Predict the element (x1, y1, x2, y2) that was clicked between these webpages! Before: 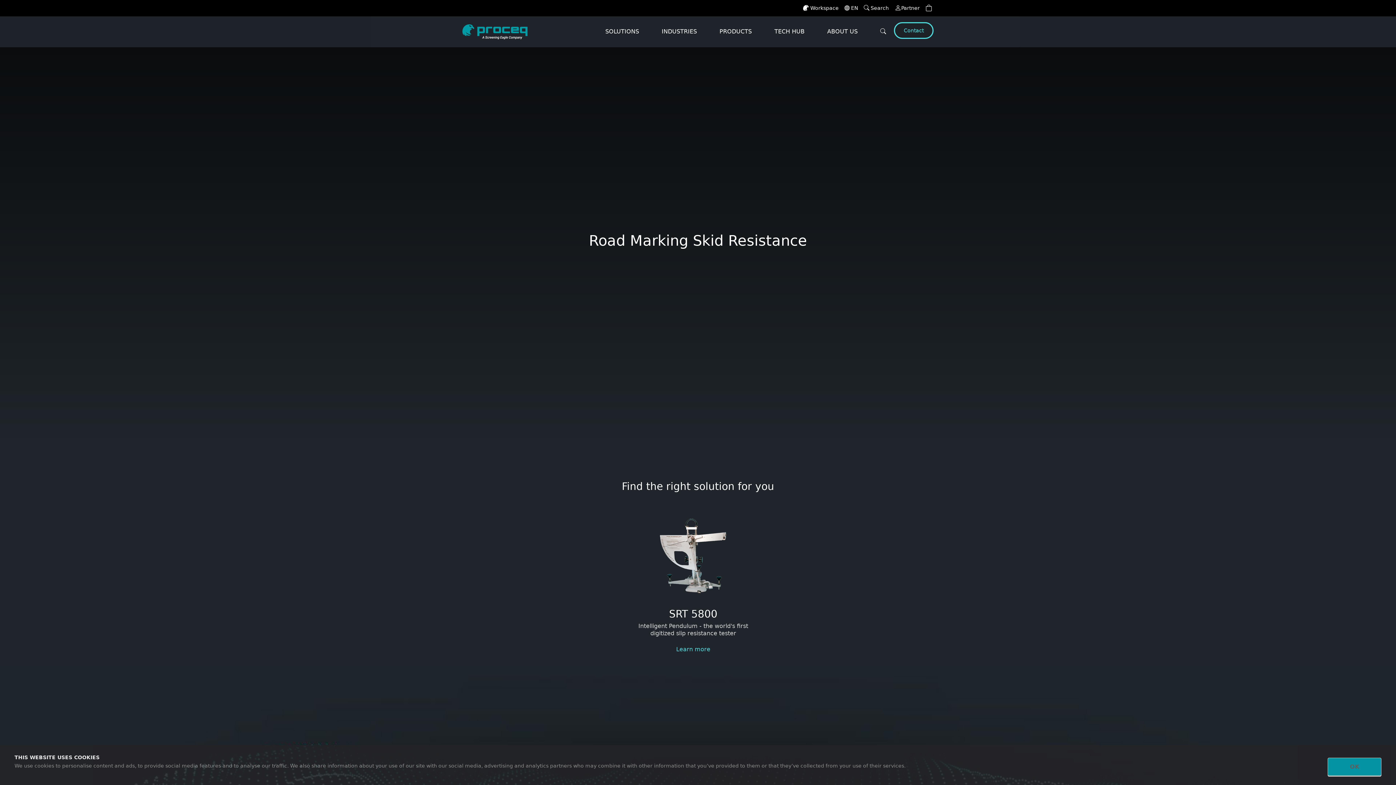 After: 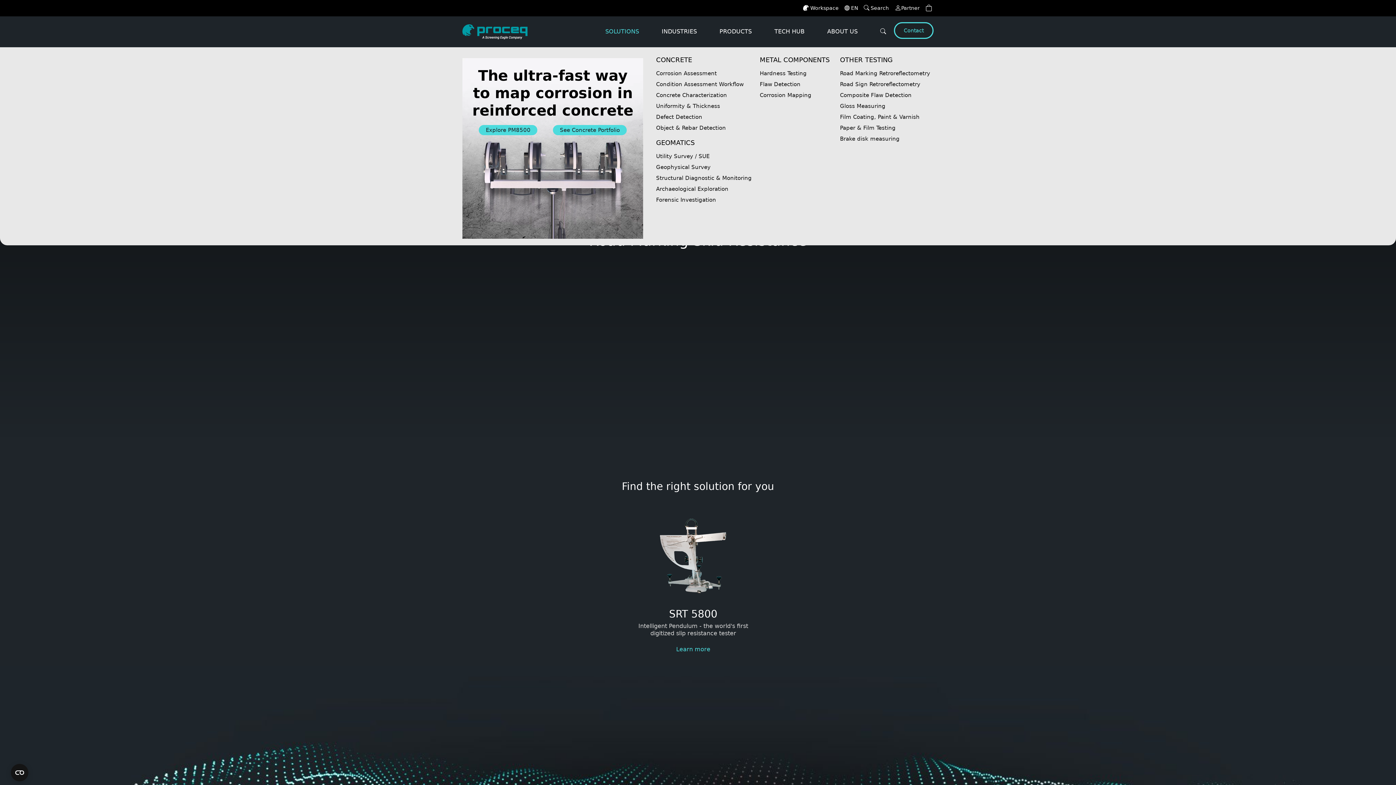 Action: bbox: (588, 16, 639, 47) label: SOLUTIONS